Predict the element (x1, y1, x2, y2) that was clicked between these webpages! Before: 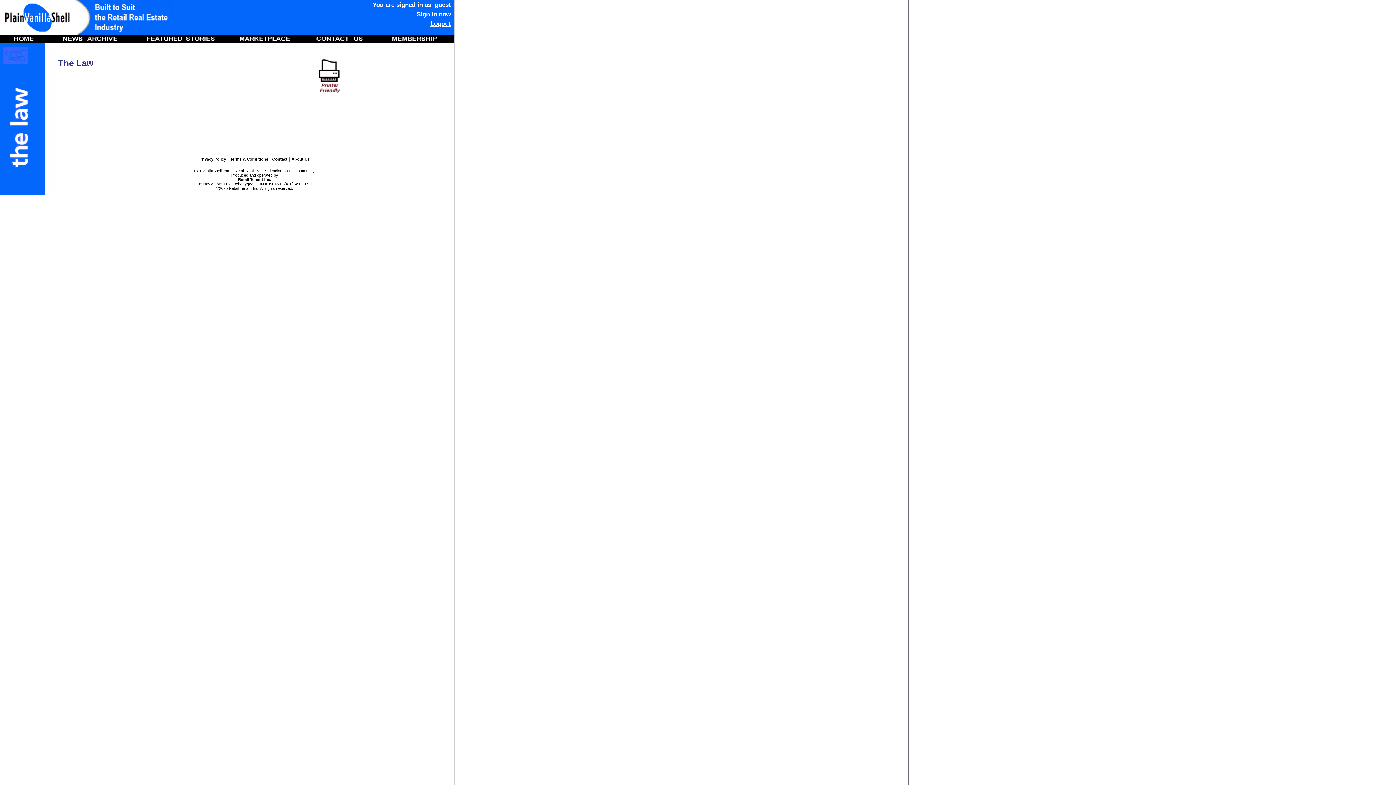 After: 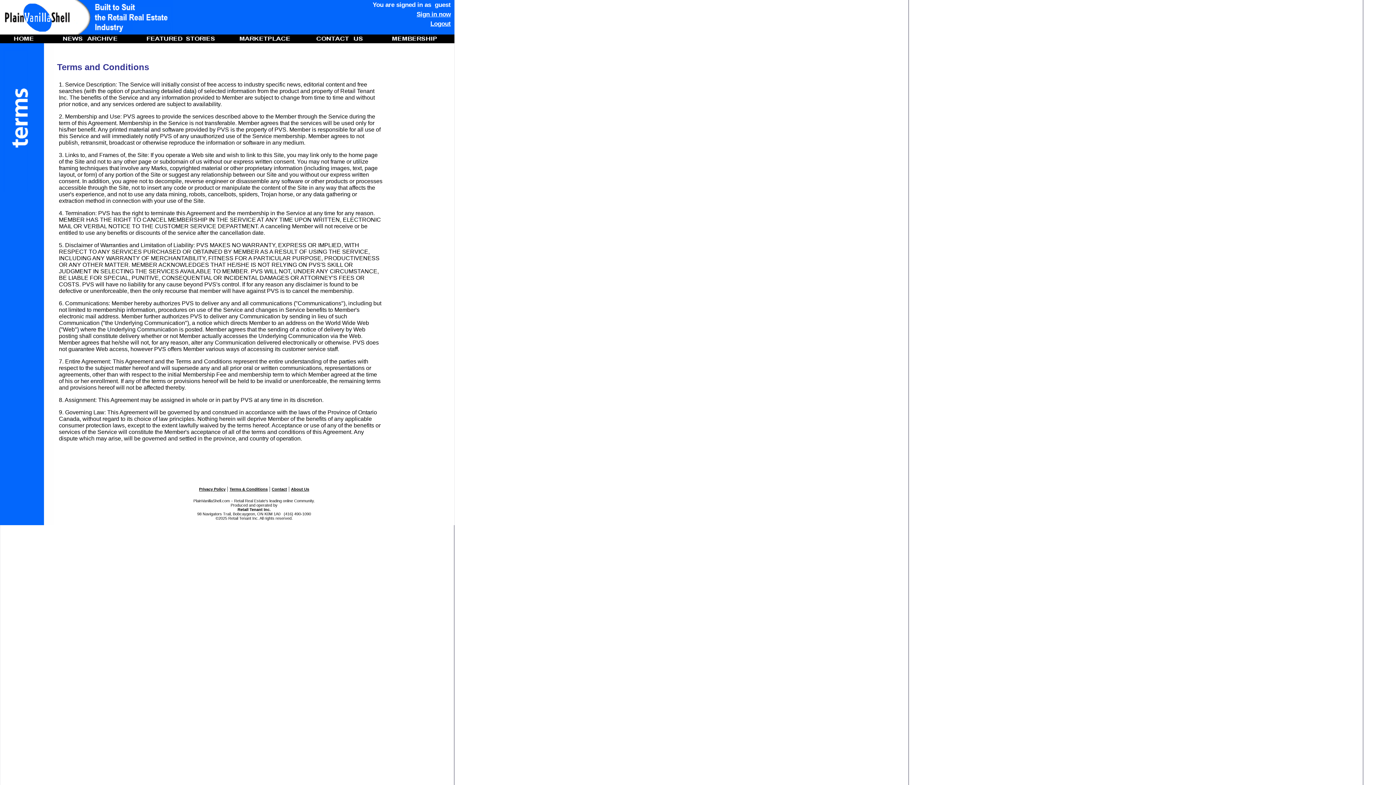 Action: bbox: (230, 157, 268, 161) label: Terms & Conditions